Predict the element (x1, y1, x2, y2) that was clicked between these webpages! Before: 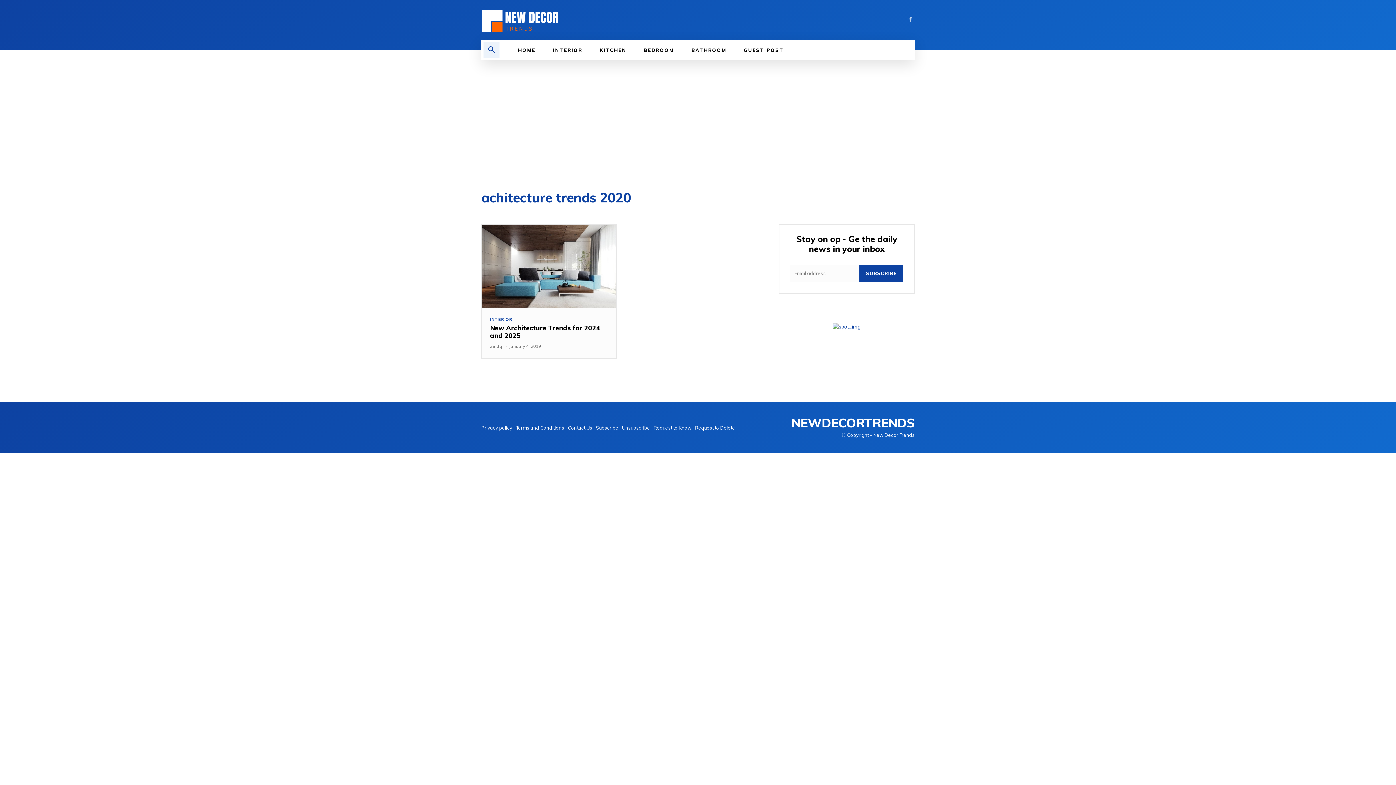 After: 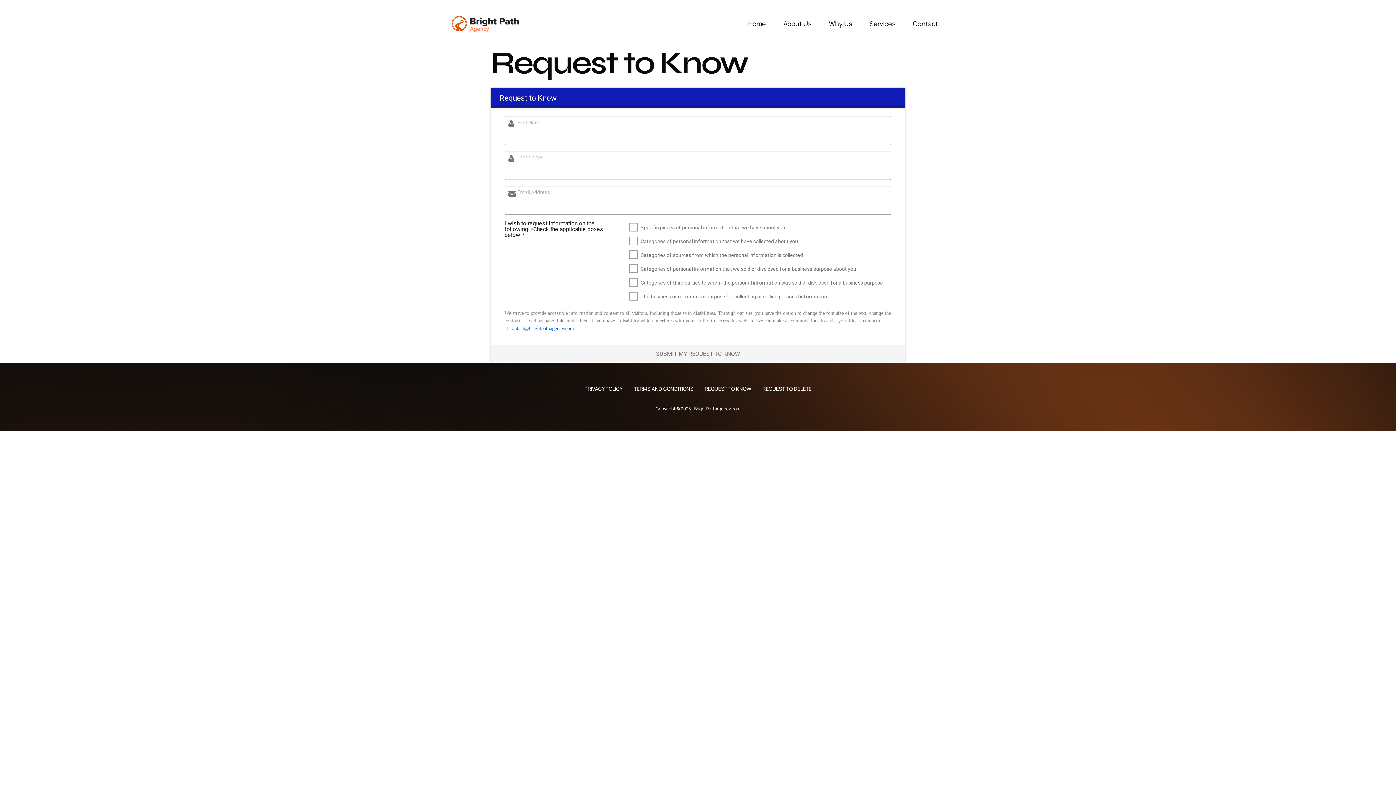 Action: bbox: (653, 423, 691, 432) label: Request to Know